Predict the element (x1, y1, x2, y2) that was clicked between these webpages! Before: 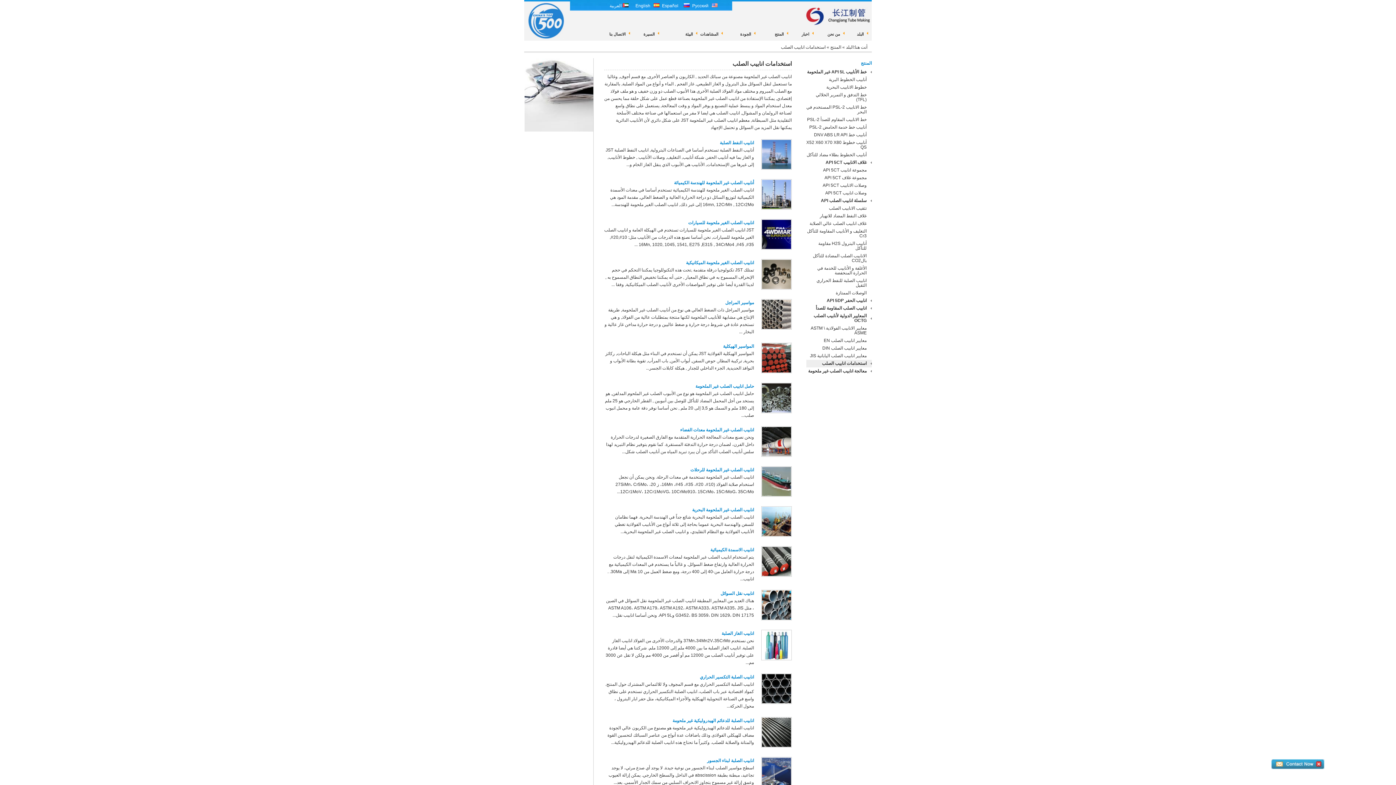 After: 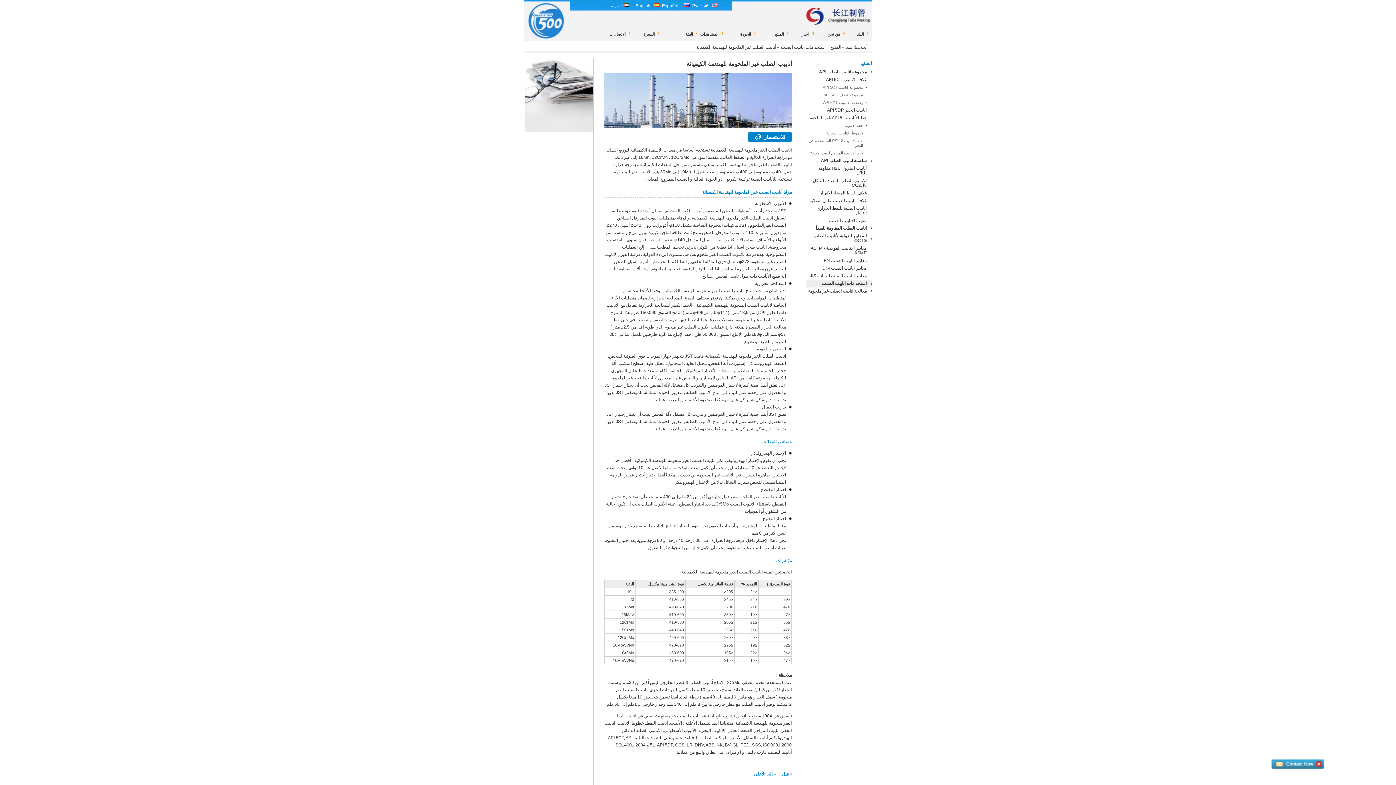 Action: bbox: (604, 179, 754, 186) label: أنابيب الصلب غير الملحومة للهندسة الكيميائة